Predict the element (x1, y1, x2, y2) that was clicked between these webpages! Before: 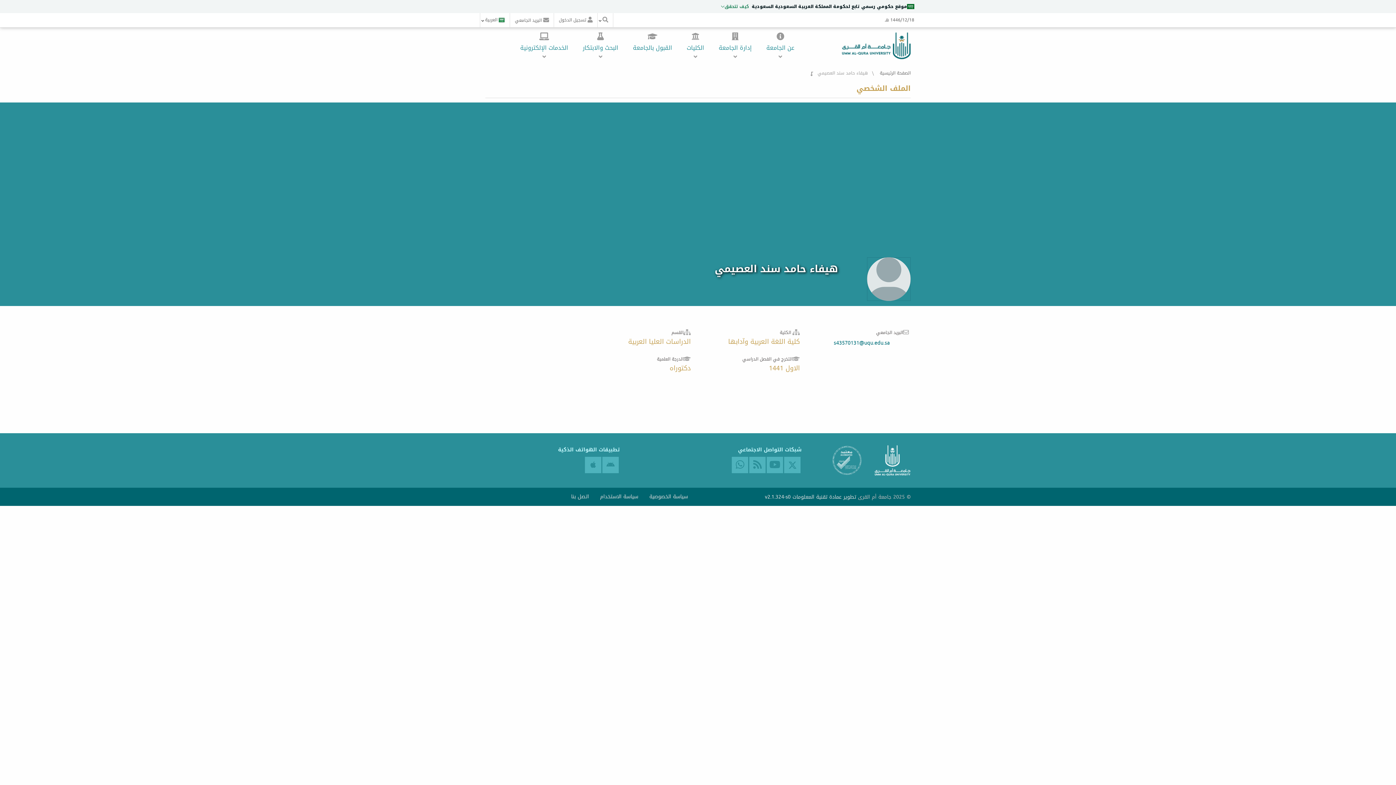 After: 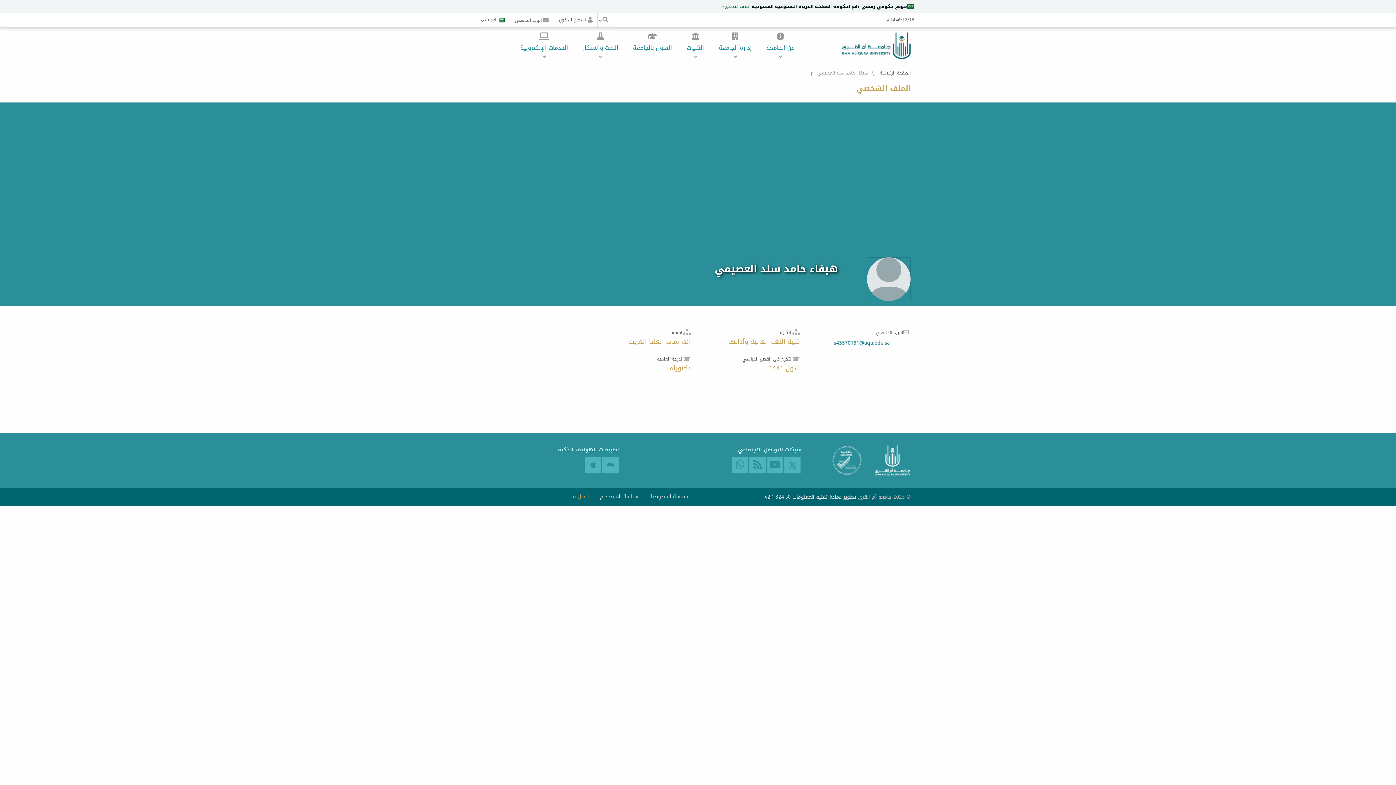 Action: bbox: (566, 492, 593, 501) label: اتصل بنا